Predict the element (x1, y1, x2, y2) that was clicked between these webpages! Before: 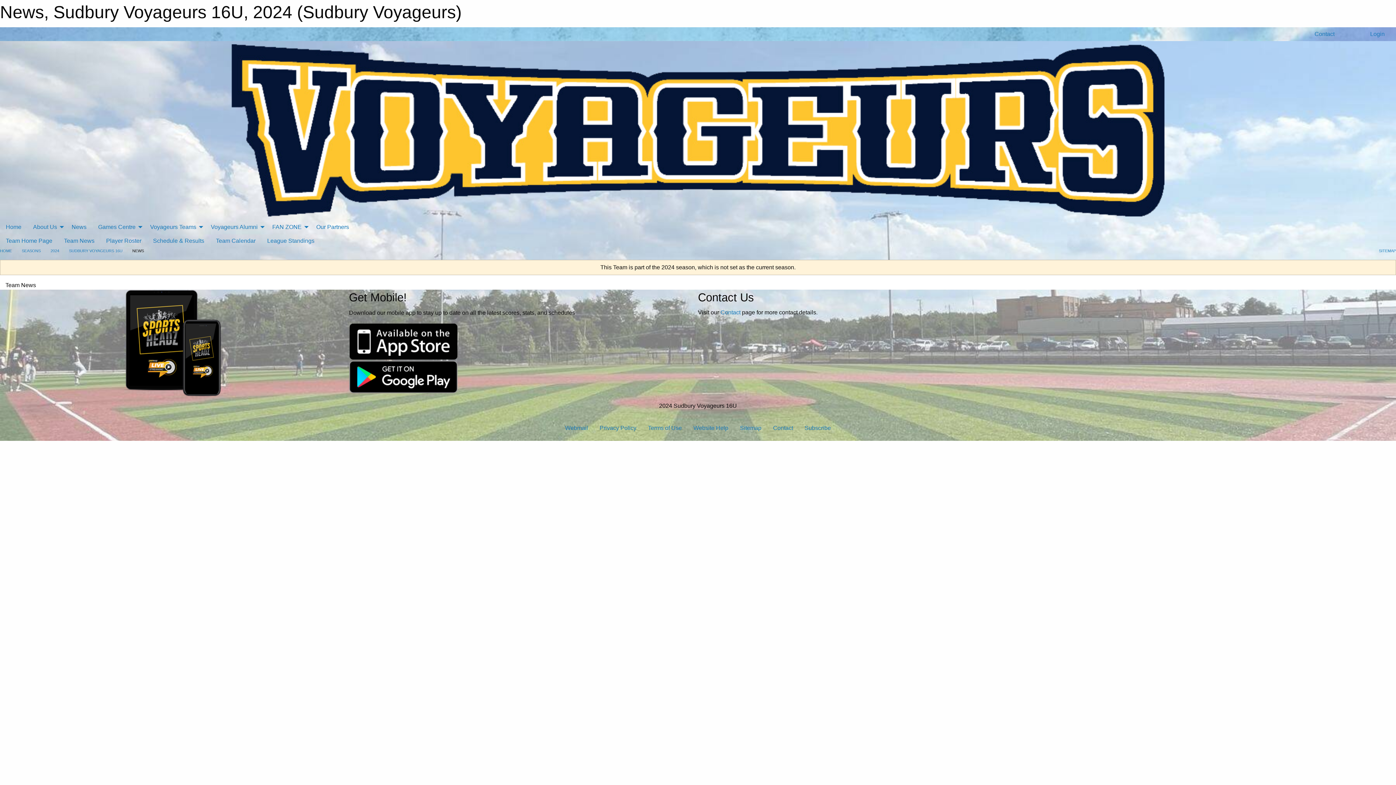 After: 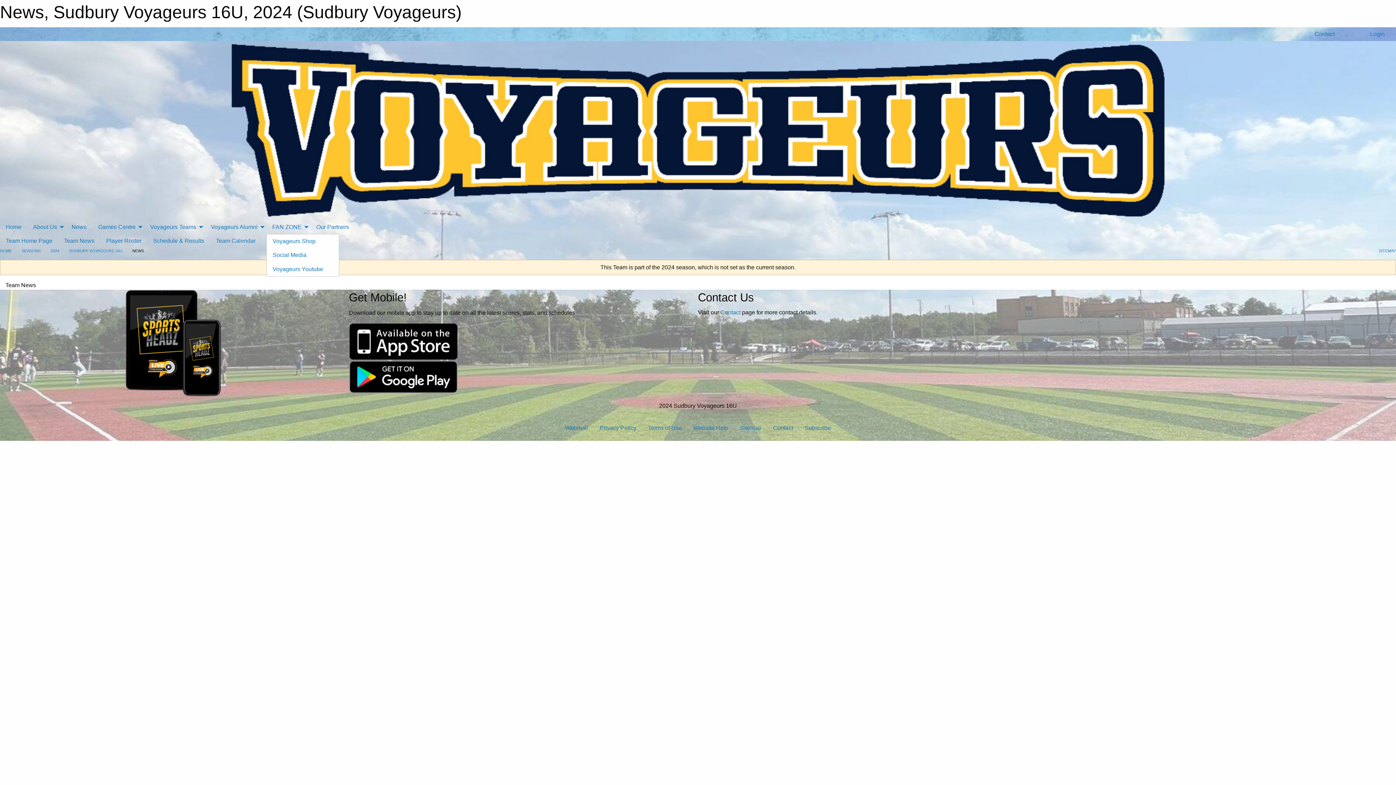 Action: bbox: (266, 220, 310, 234) label: FAN ZONE